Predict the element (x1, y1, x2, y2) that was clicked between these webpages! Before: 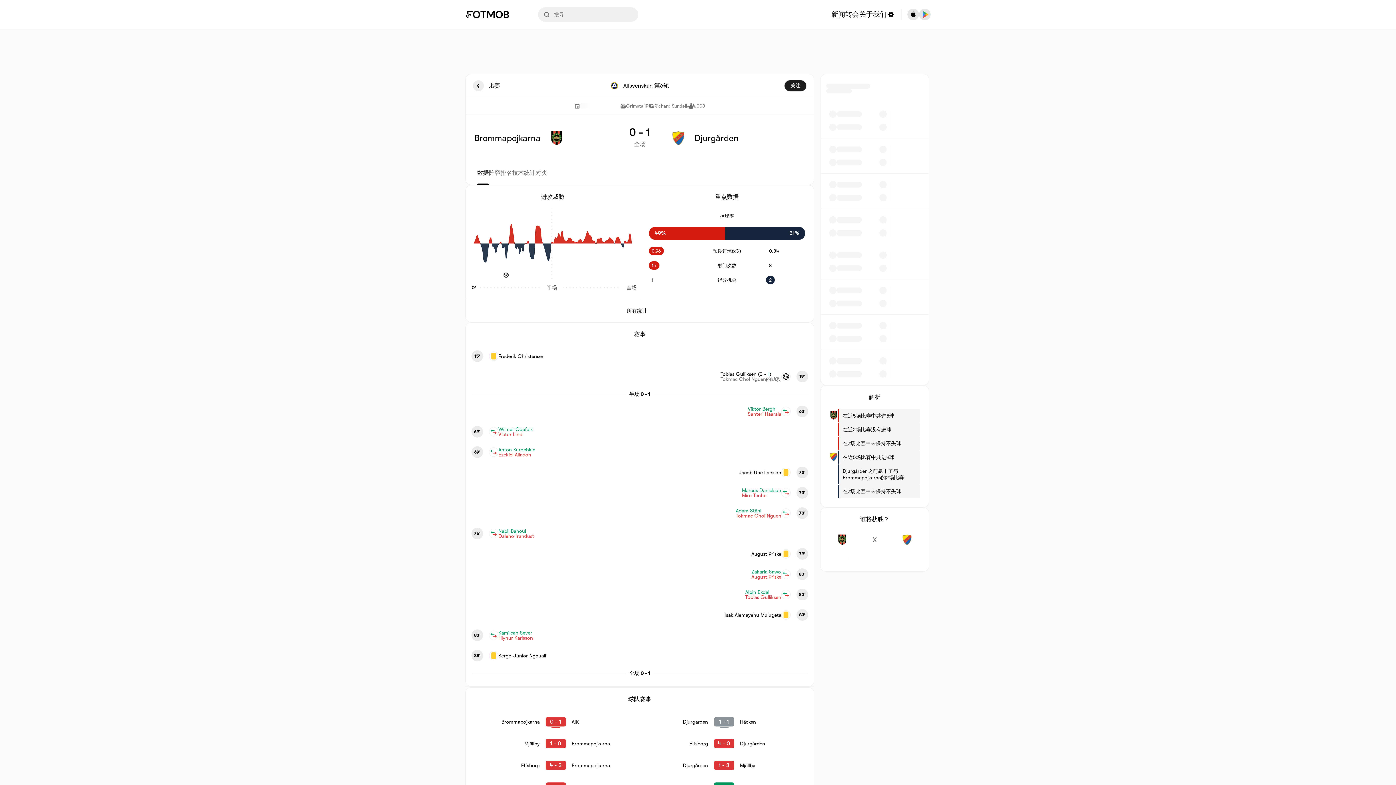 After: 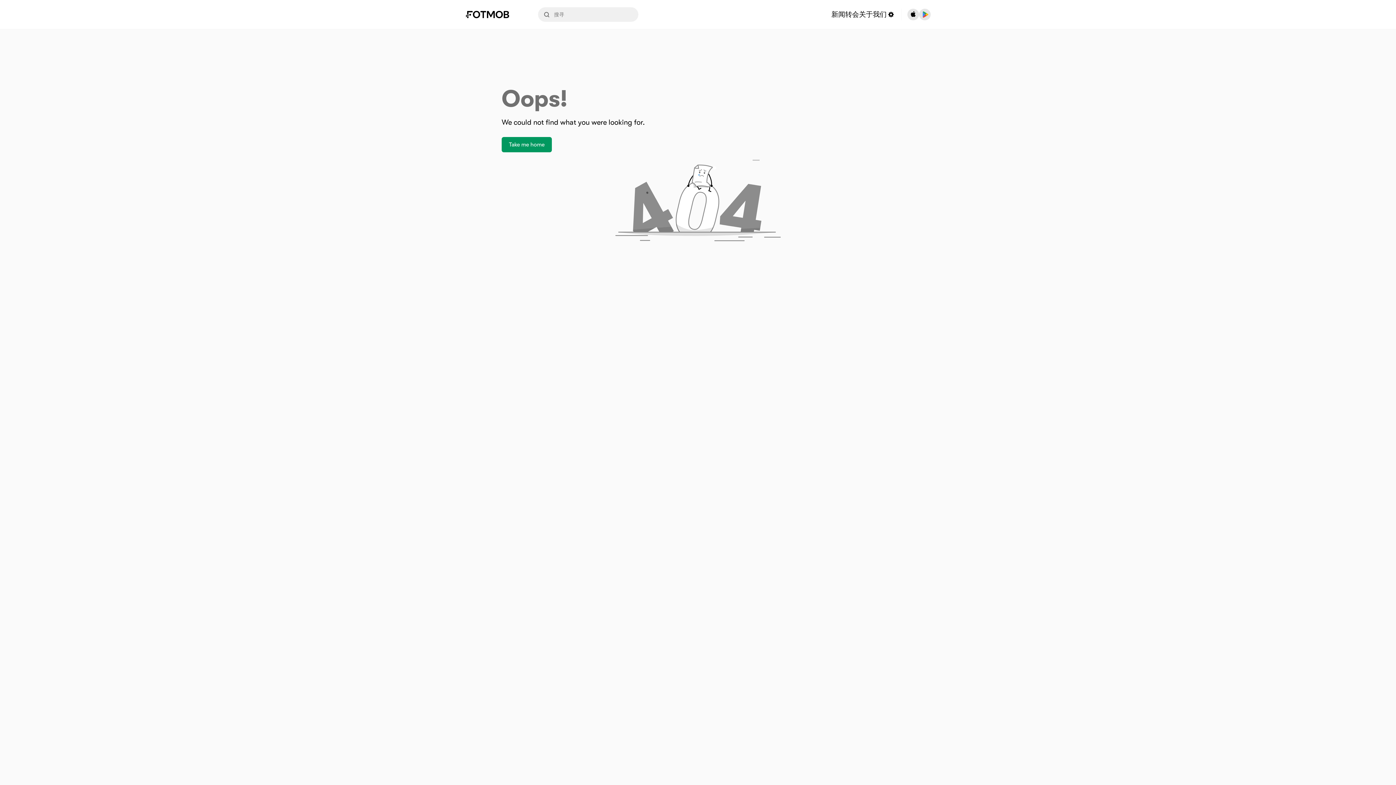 Action: bbox: (720, 371, 756, 377) label: Tobias Gulliksen